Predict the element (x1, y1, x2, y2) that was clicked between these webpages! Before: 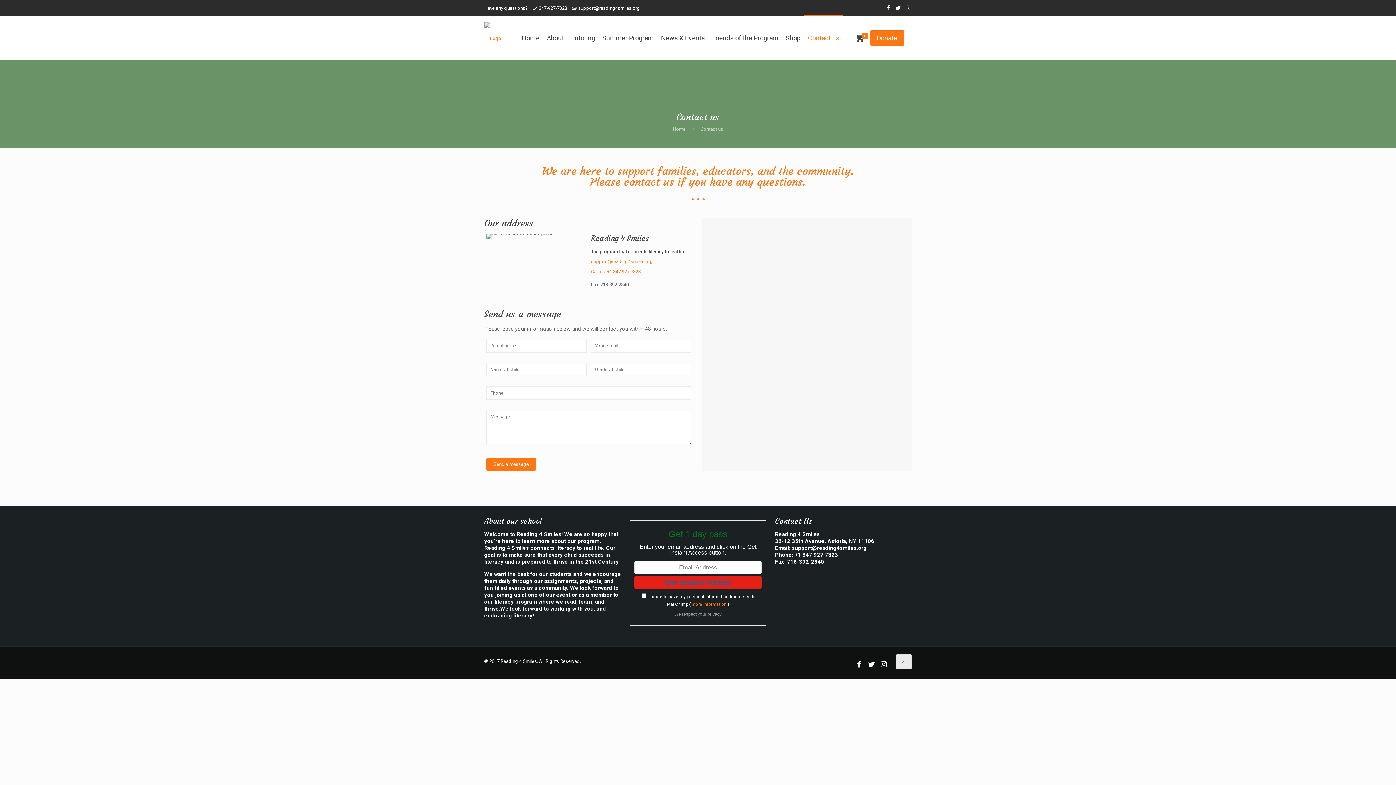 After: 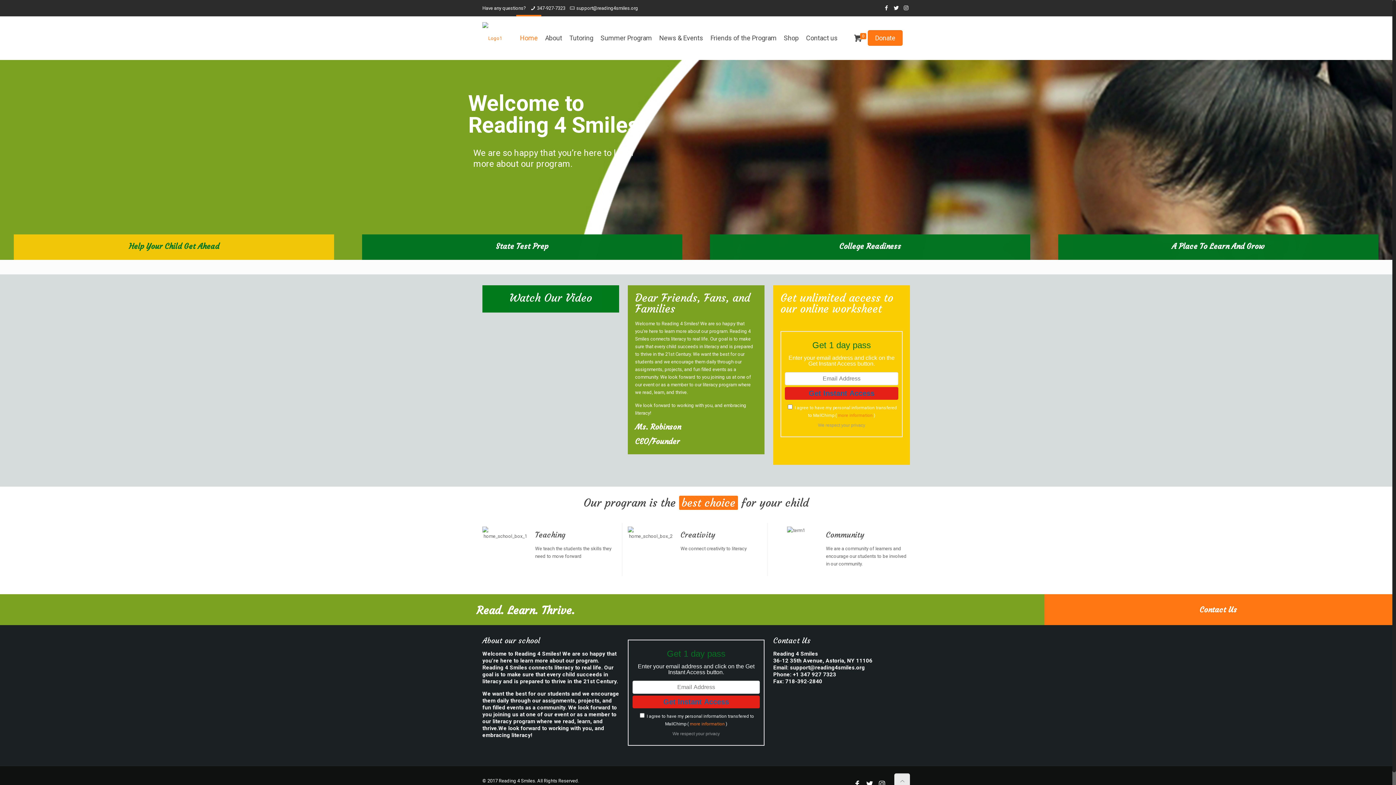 Action: bbox: (673, 126, 685, 132) label: Home